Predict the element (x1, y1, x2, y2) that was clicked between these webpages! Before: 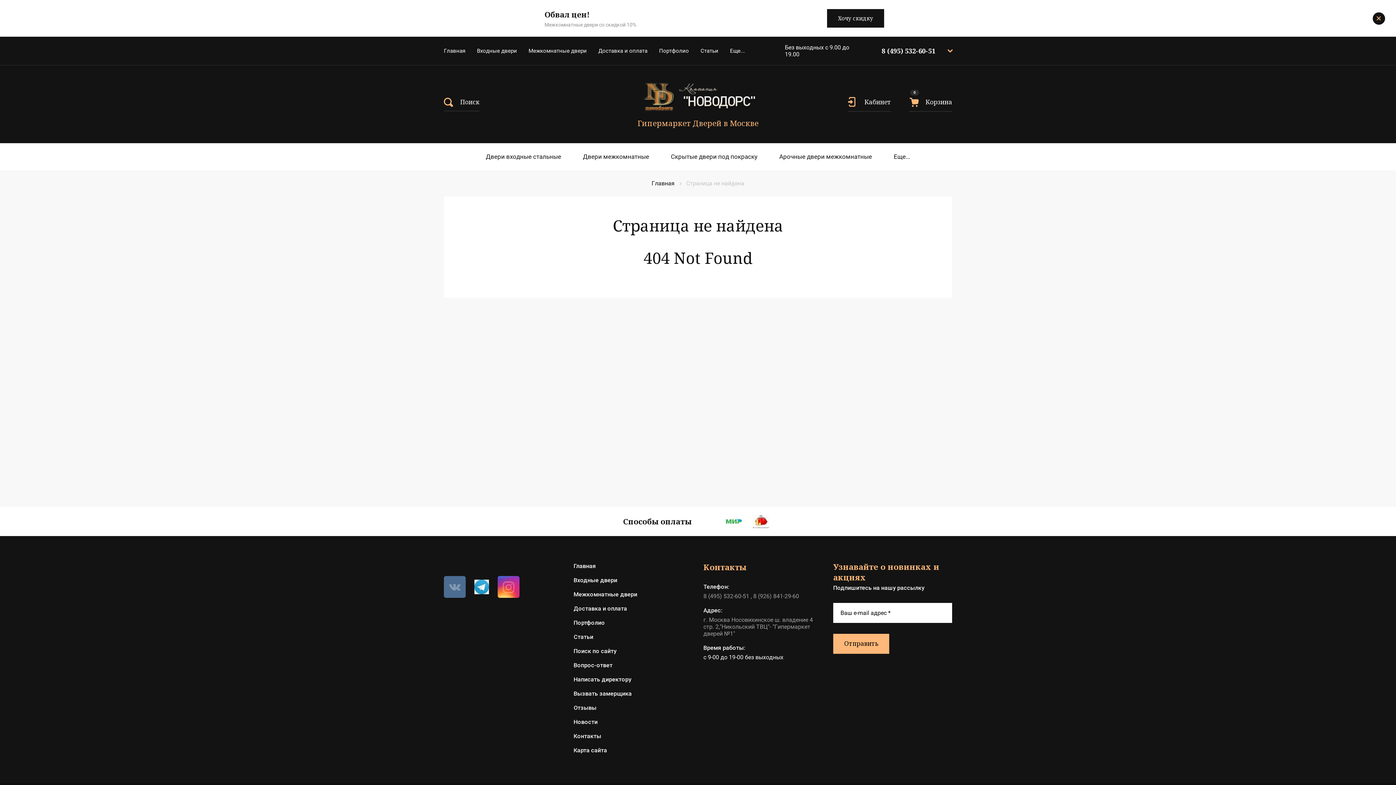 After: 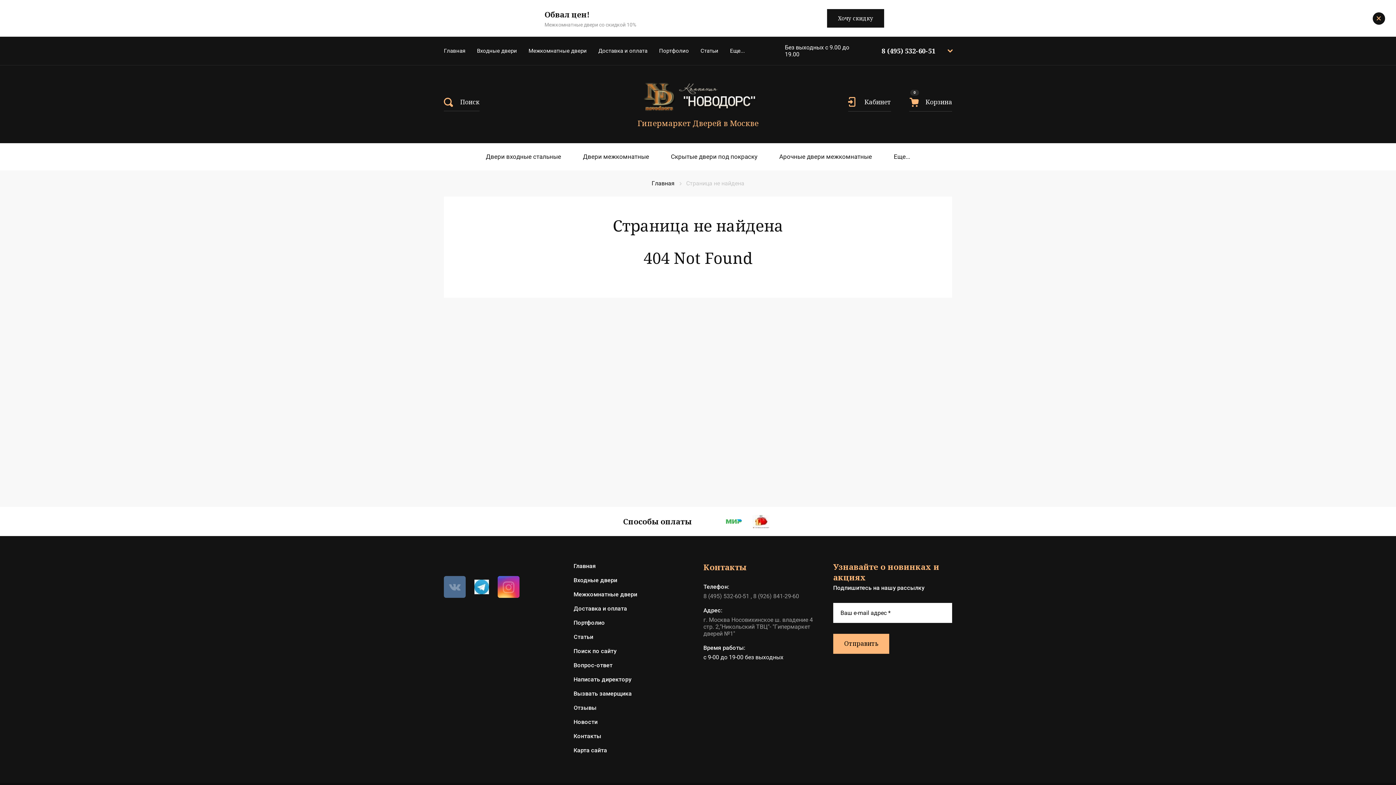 Action: label: 8 (495) 532-60-51 bbox: (703, 593, 749, 600)